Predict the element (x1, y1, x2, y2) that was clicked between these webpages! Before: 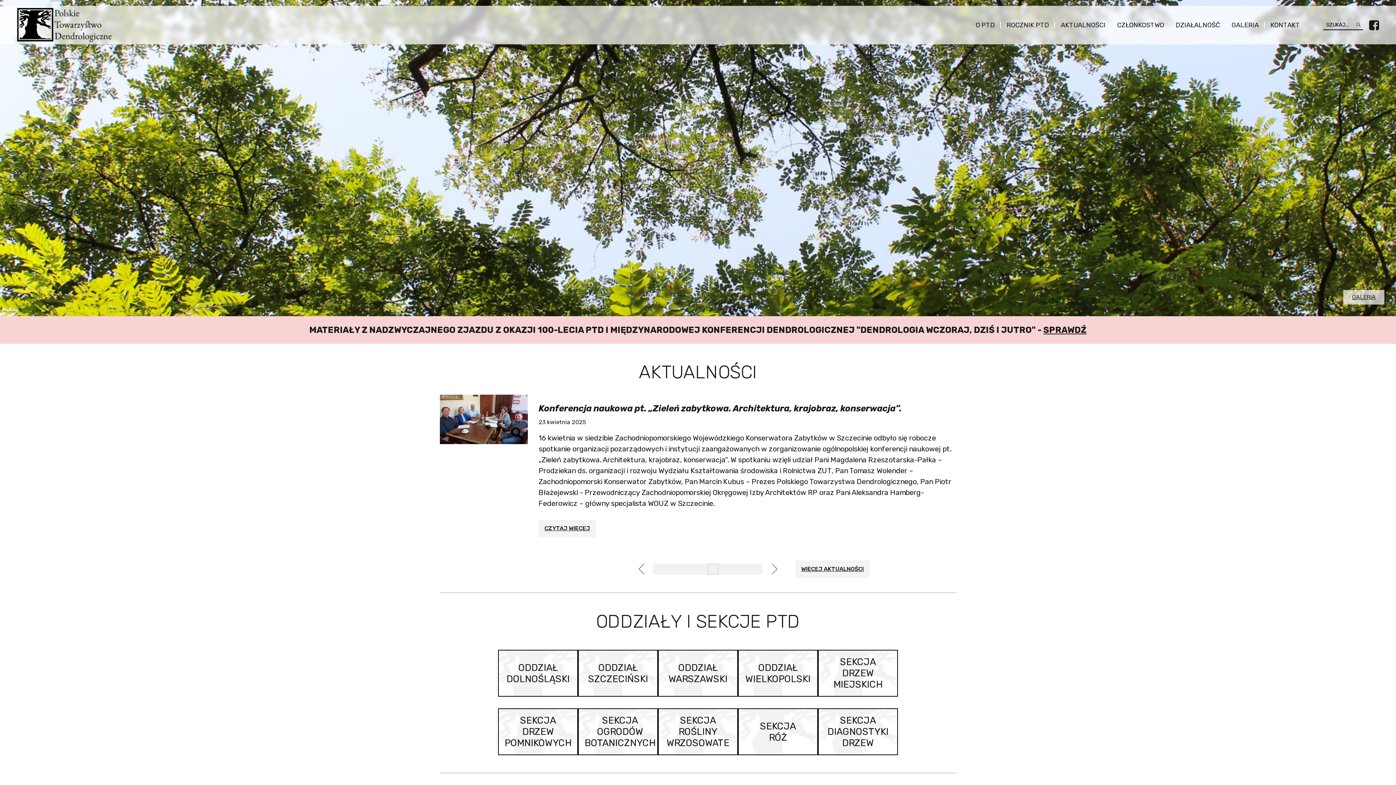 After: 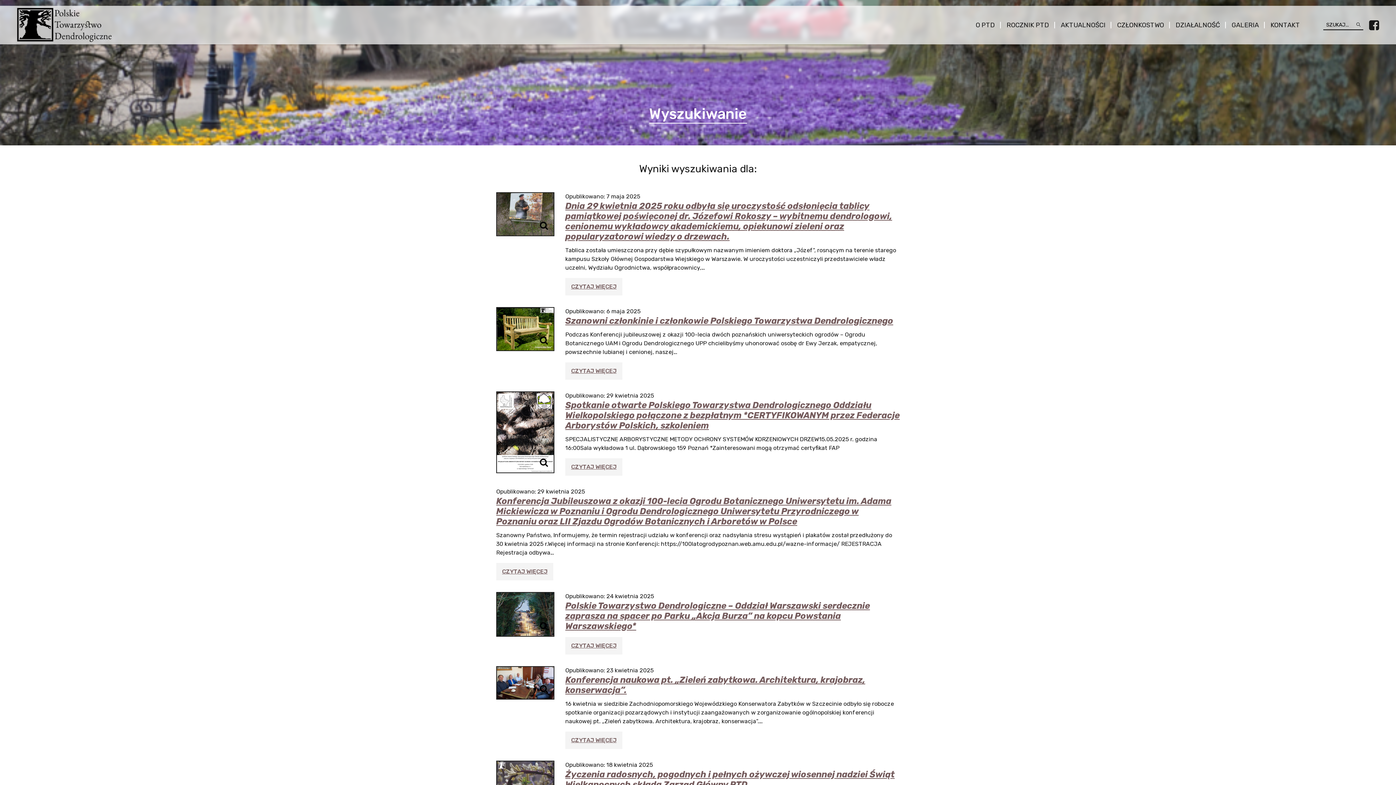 Action: bbox: (1354, 21, 1363, 28)